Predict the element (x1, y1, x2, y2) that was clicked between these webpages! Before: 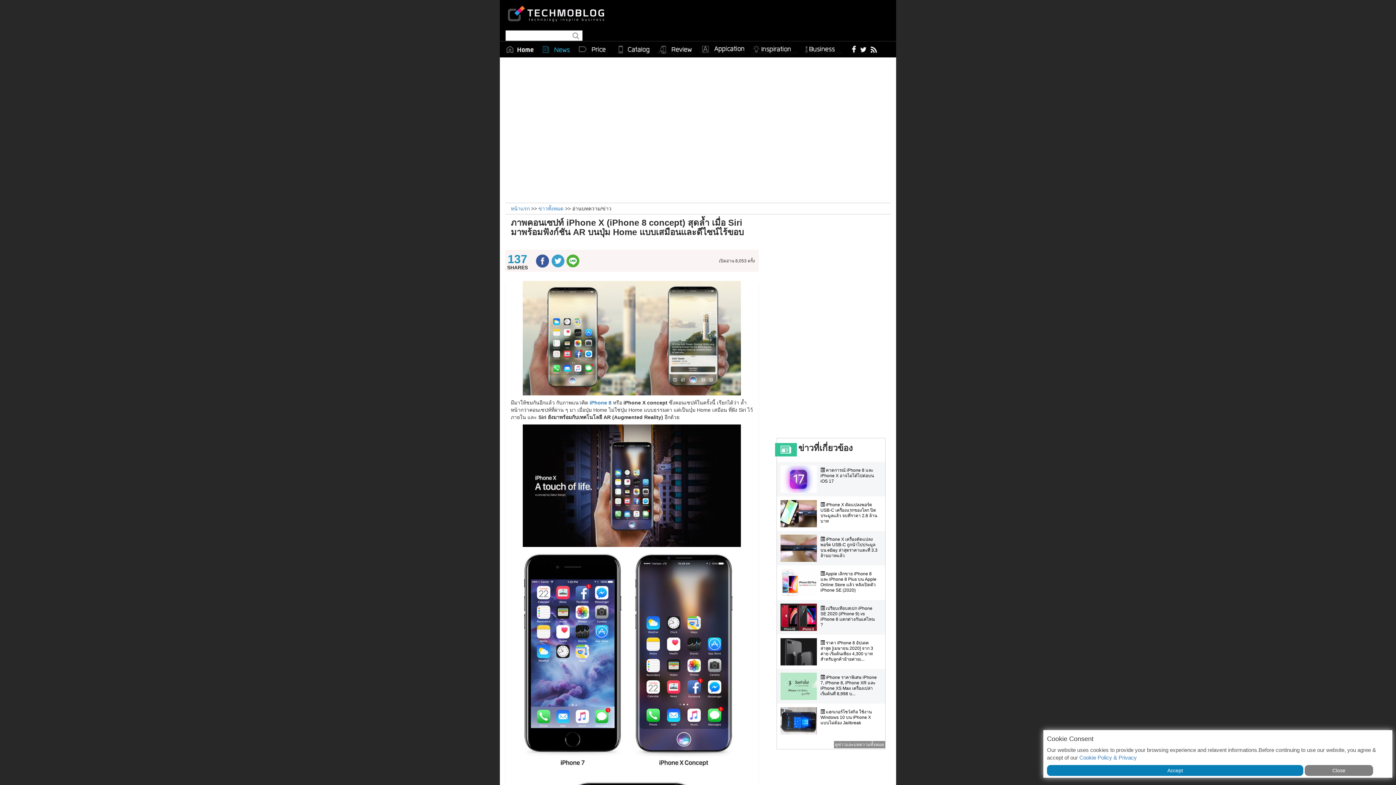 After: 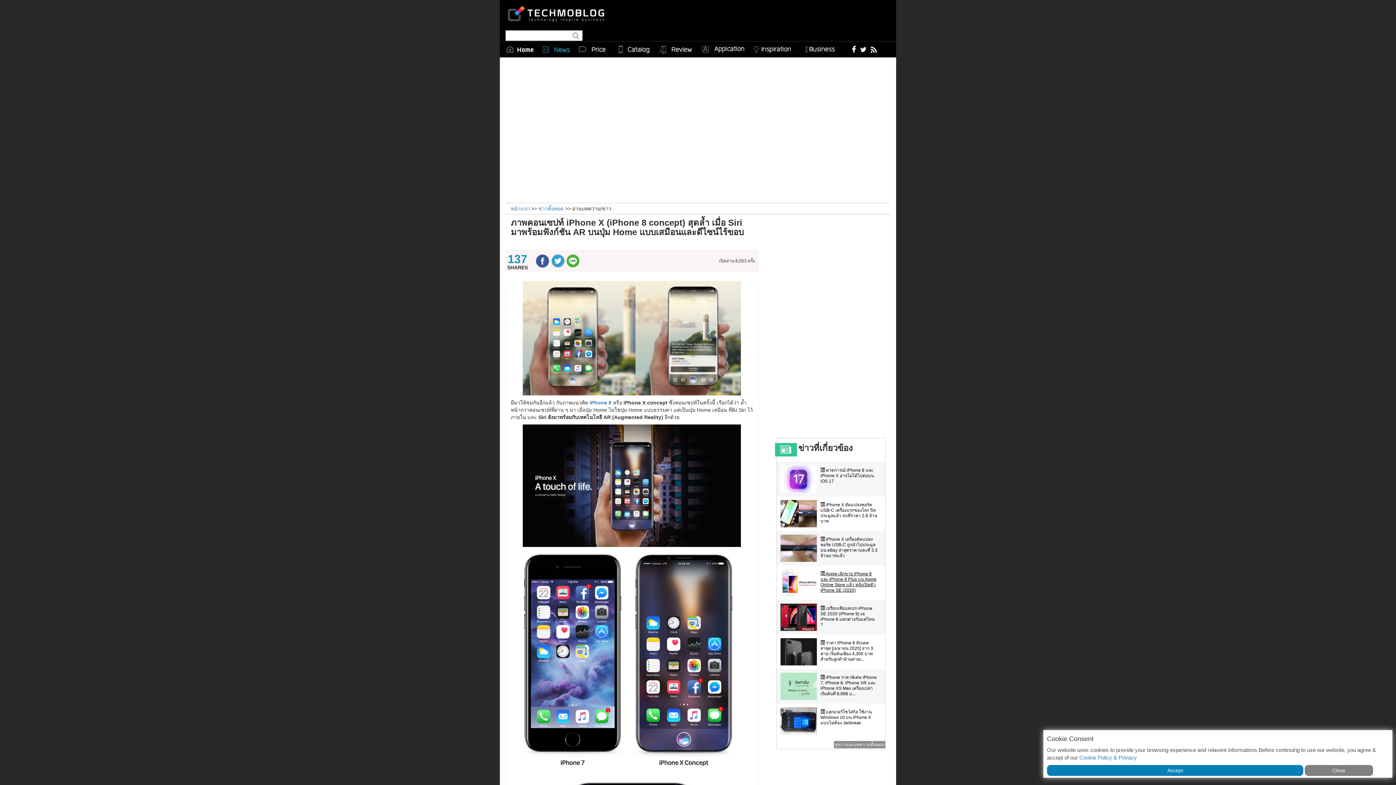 Action: bbox: (820, 571, 881, 593) label:  Apple เลิกขาย iPhone 8 และ iPhone 8 Plus บน Apple Online Store แล้ว หลังเปิดตัว iPhone SE (2020)